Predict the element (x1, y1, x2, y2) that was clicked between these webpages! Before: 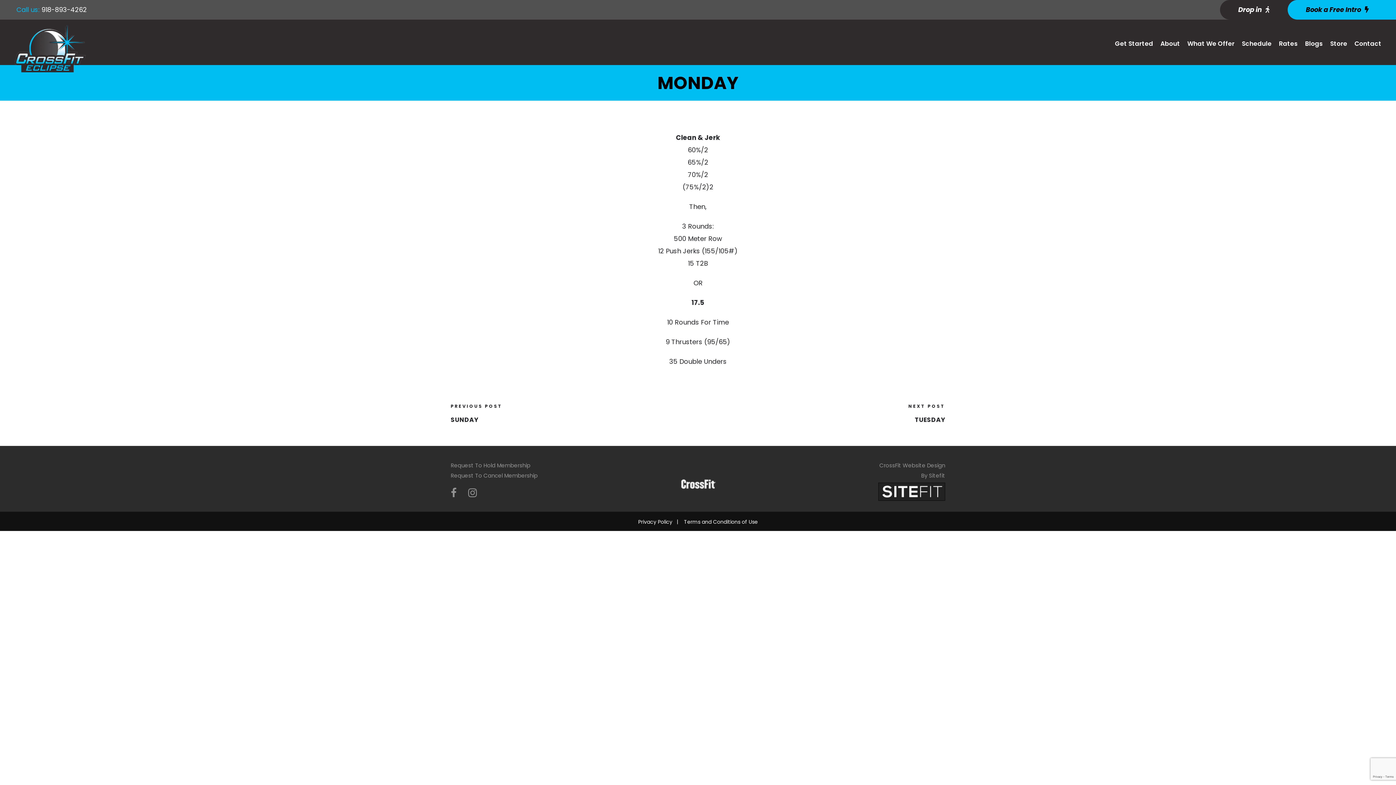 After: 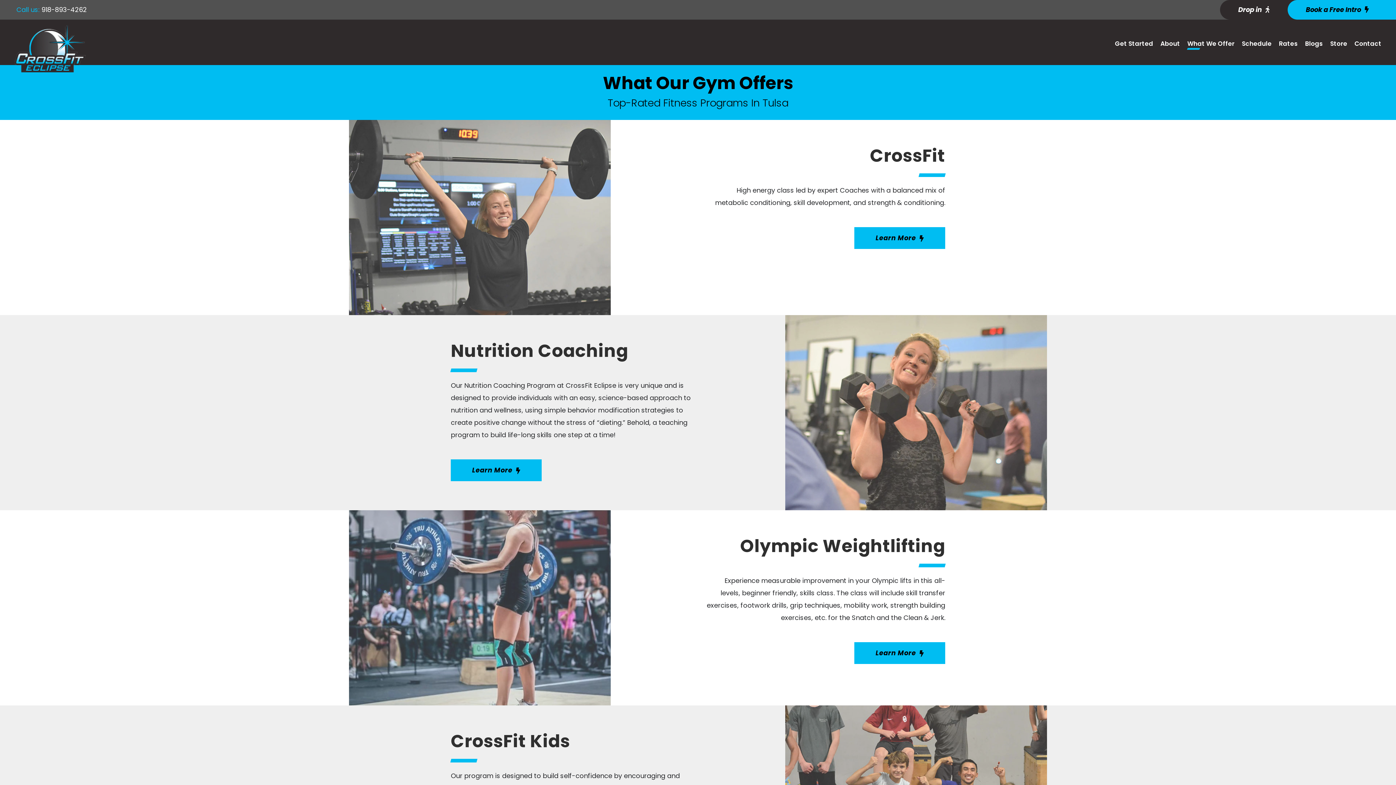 Action: label: What We Offer bbox: (1187, 38, 1234, 56)